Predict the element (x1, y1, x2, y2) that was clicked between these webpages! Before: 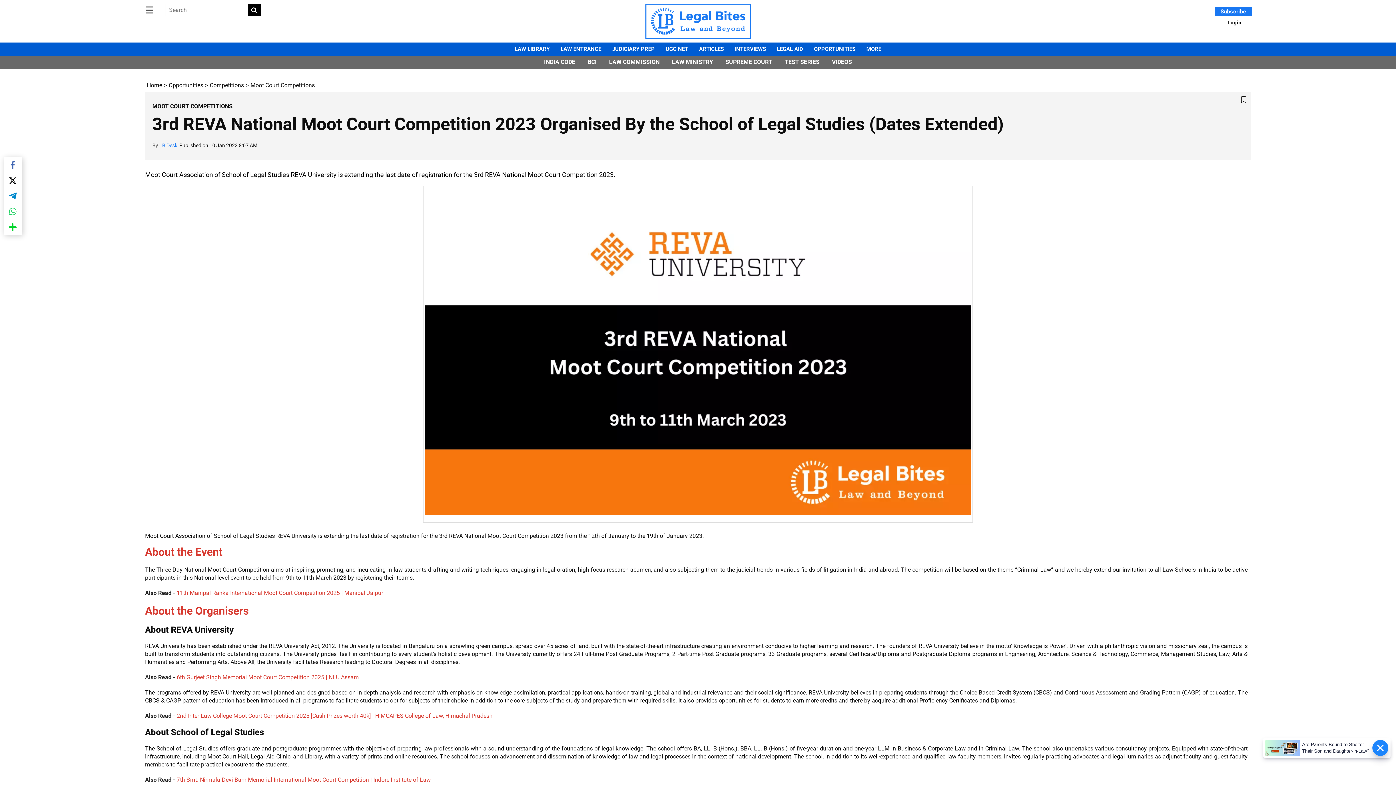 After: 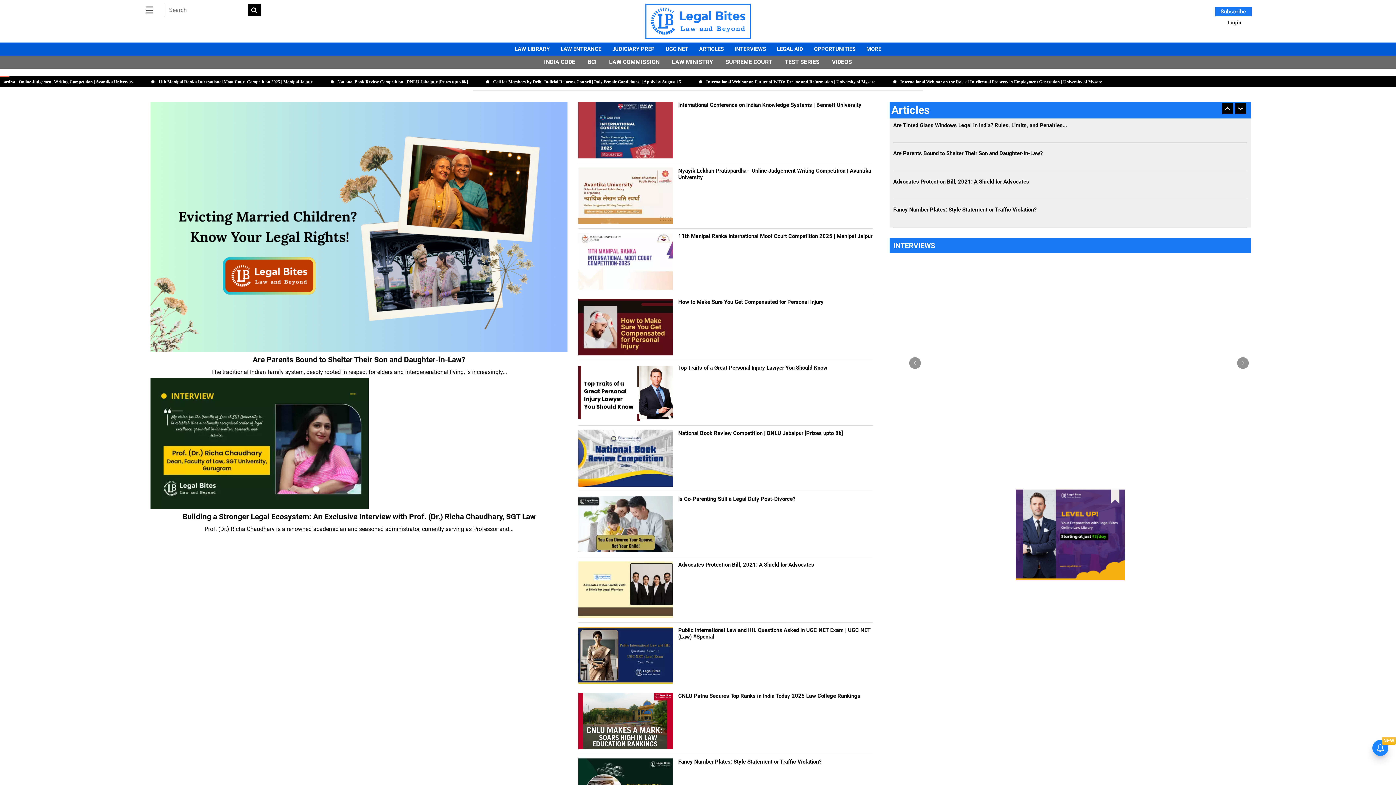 Action: label: Home bbox: (146, 81, 162, 88)